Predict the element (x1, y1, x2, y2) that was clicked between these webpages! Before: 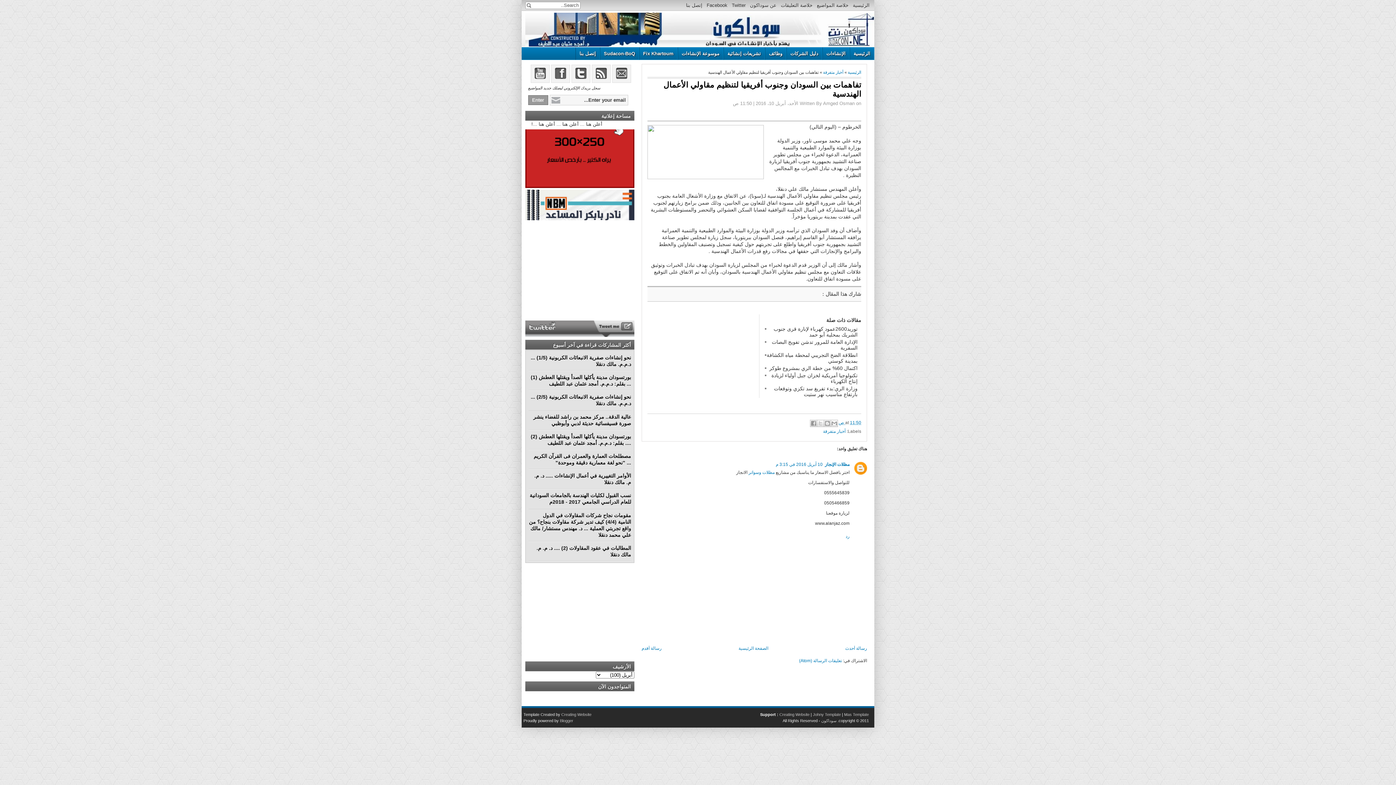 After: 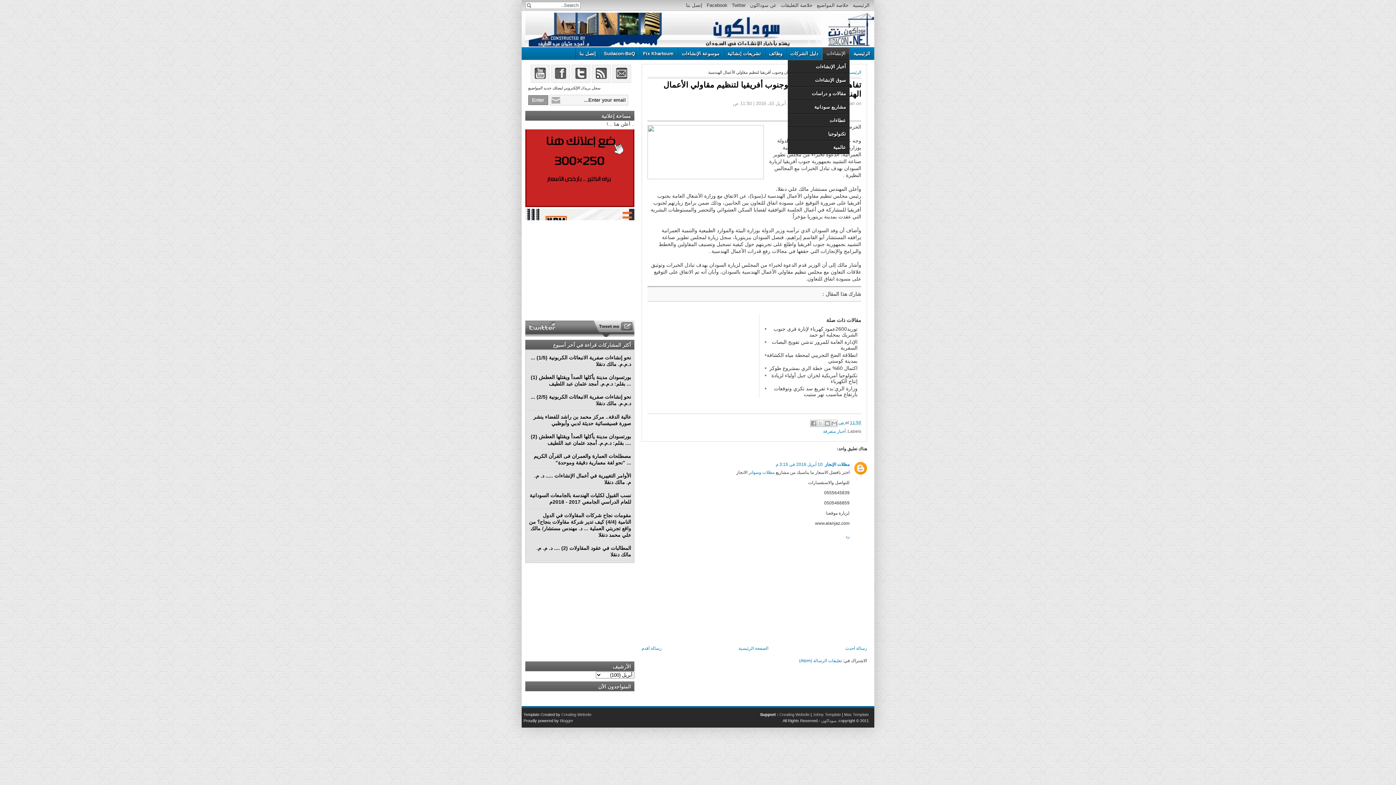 Action: label: الإنشاءات bbox: (822, 47, 849, 60)